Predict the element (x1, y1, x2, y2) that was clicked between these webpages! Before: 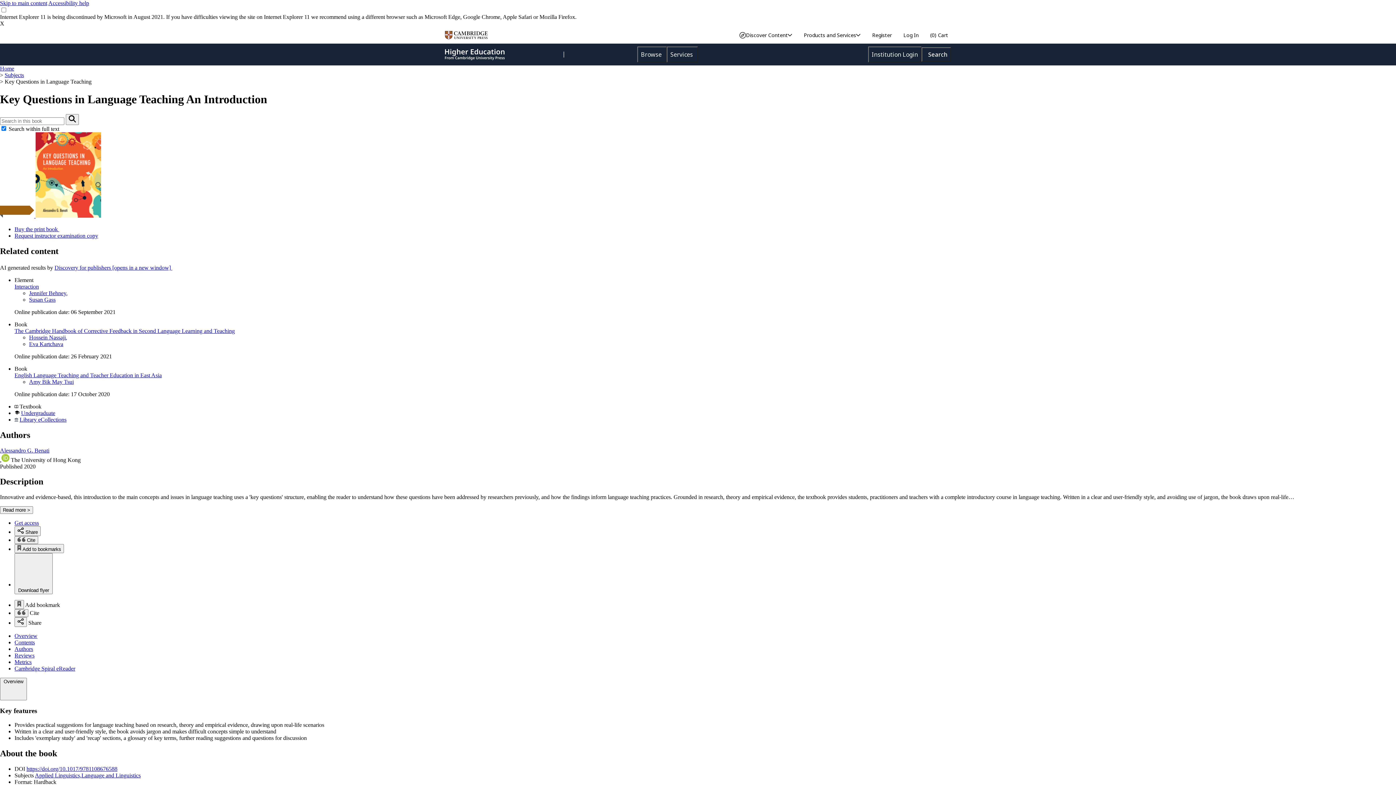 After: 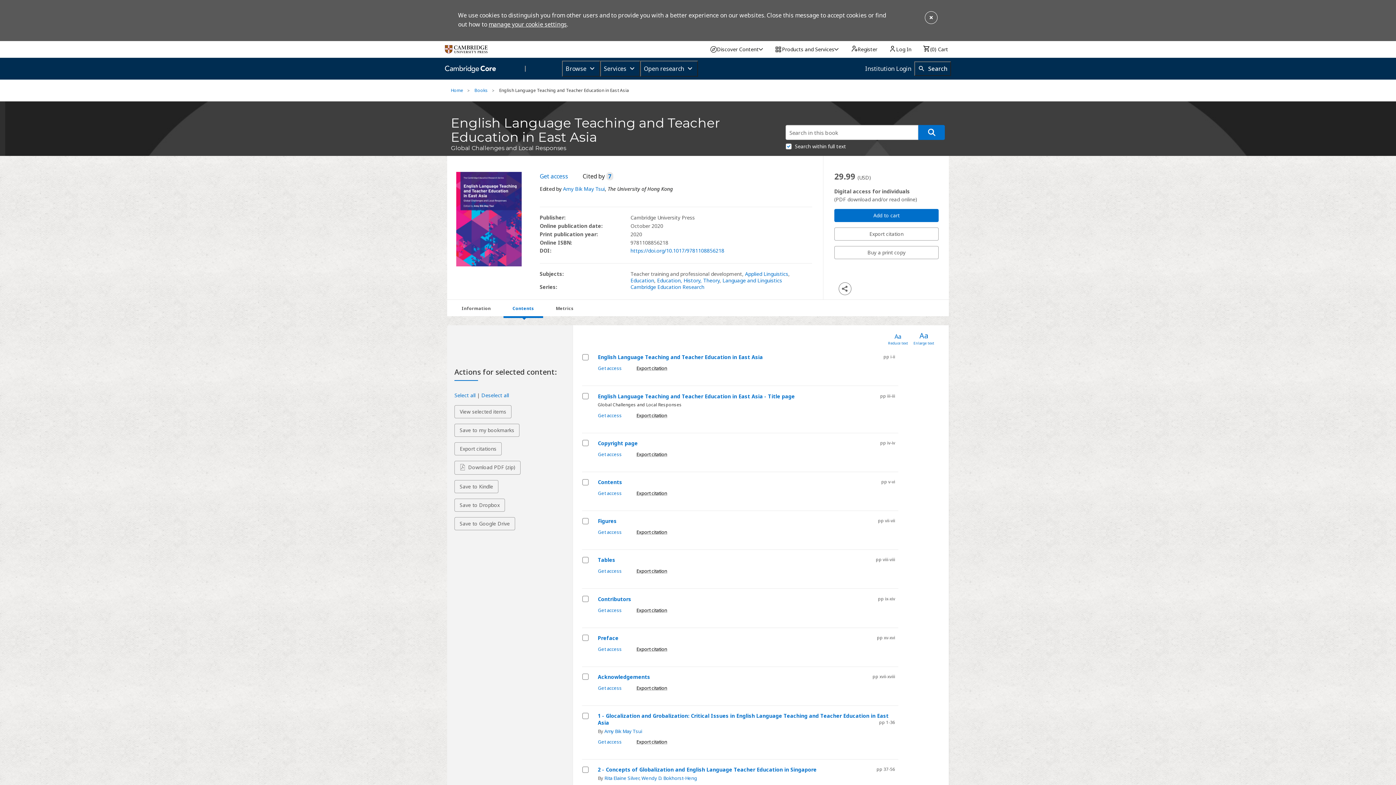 Action: label: English Language Teaching and Teacher Education in East Asia bbox: (14, 372, 161, 378)